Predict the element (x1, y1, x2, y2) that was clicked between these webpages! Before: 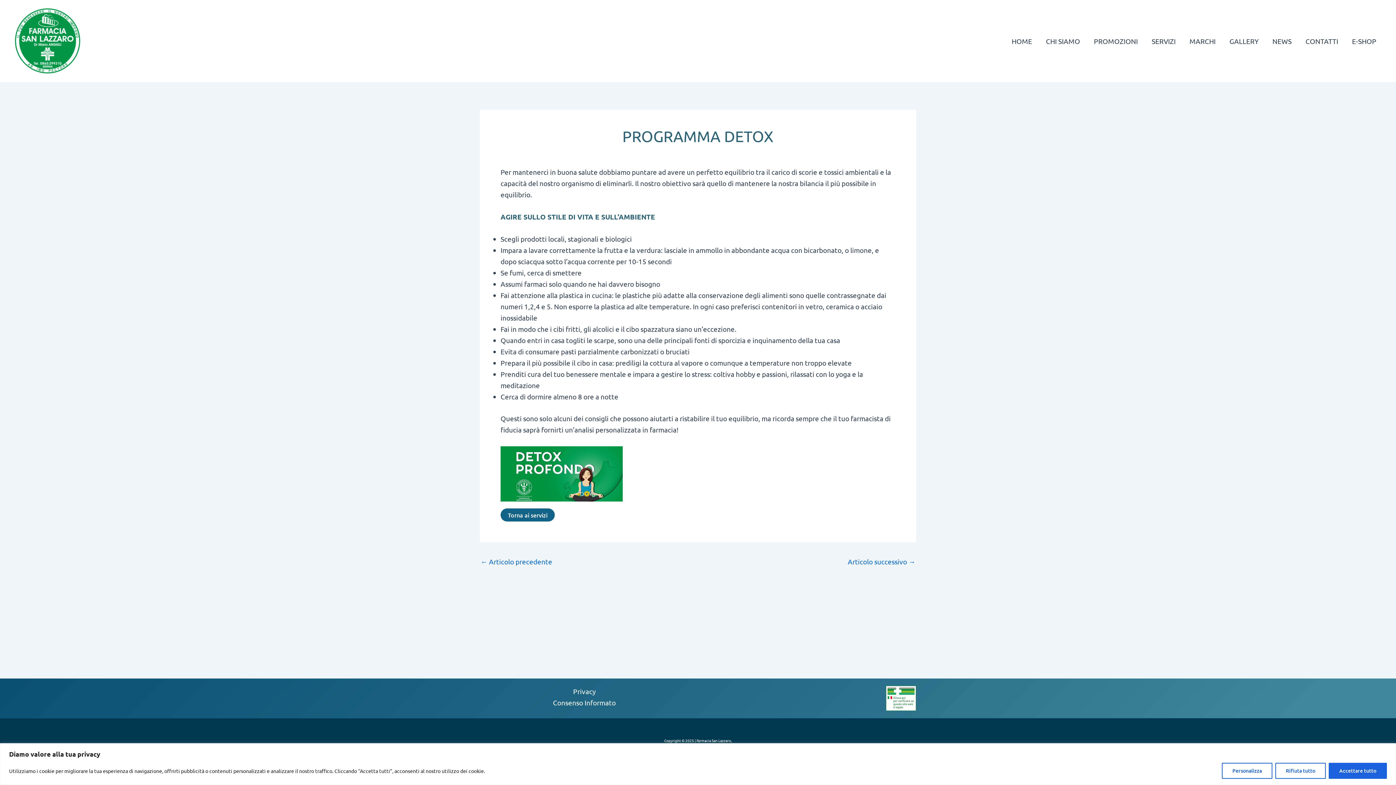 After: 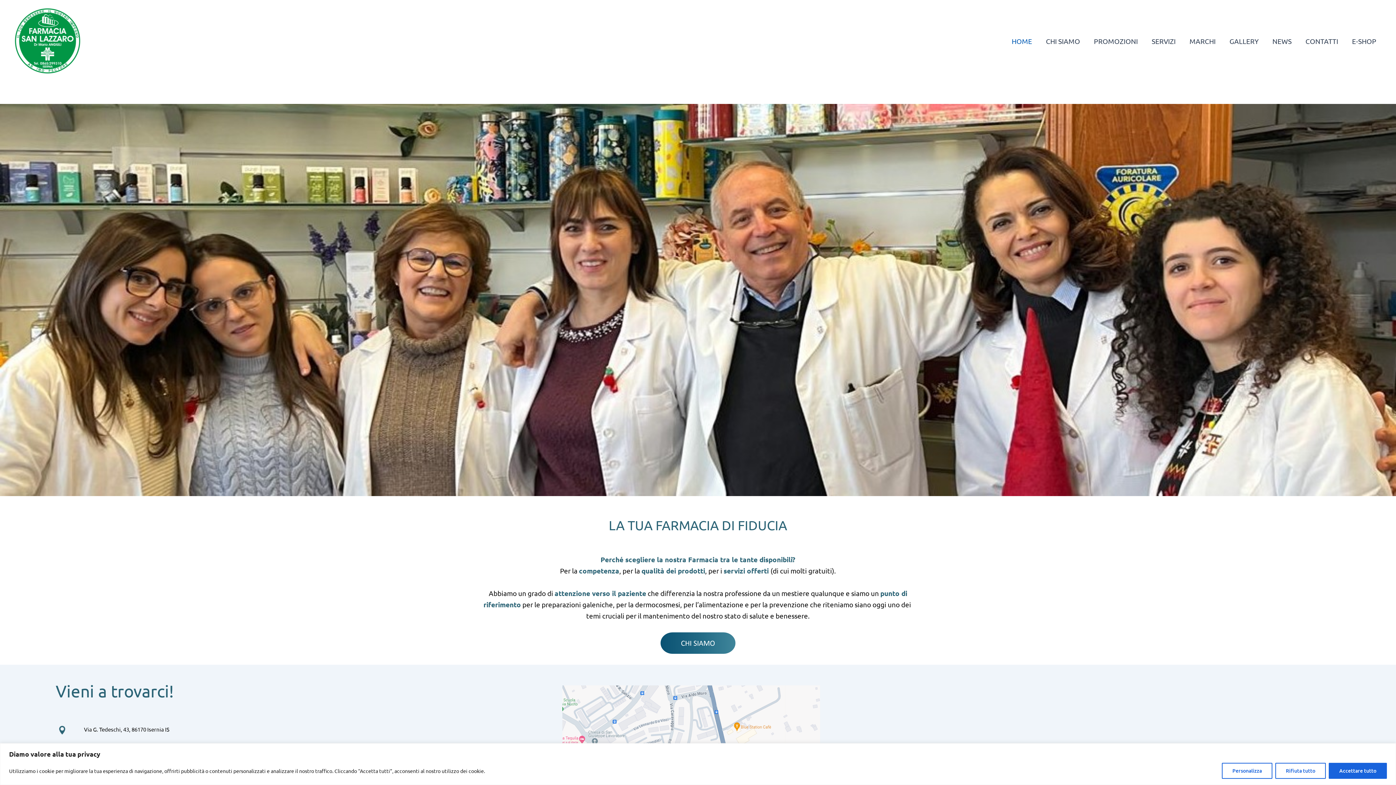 Action: bbox: (12, 35, 82, 44)